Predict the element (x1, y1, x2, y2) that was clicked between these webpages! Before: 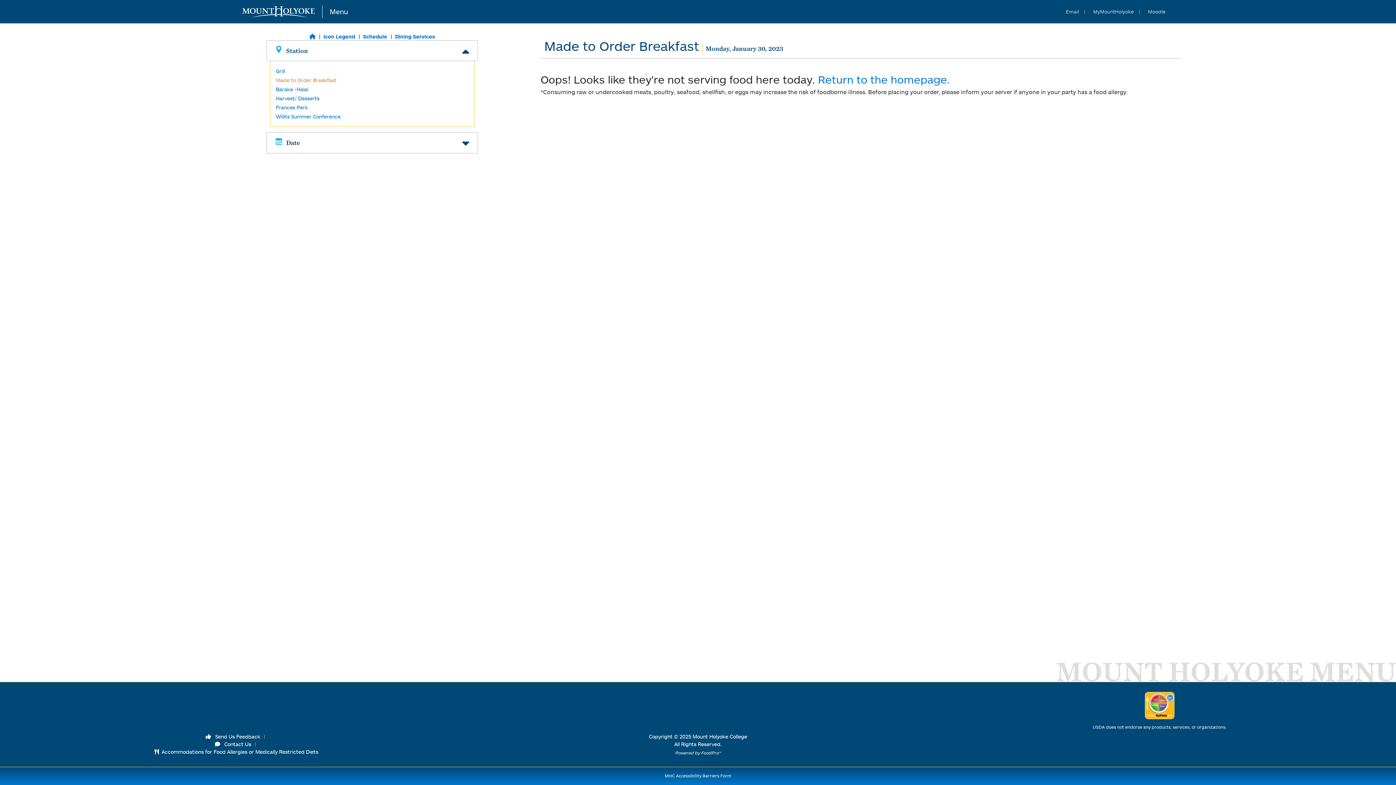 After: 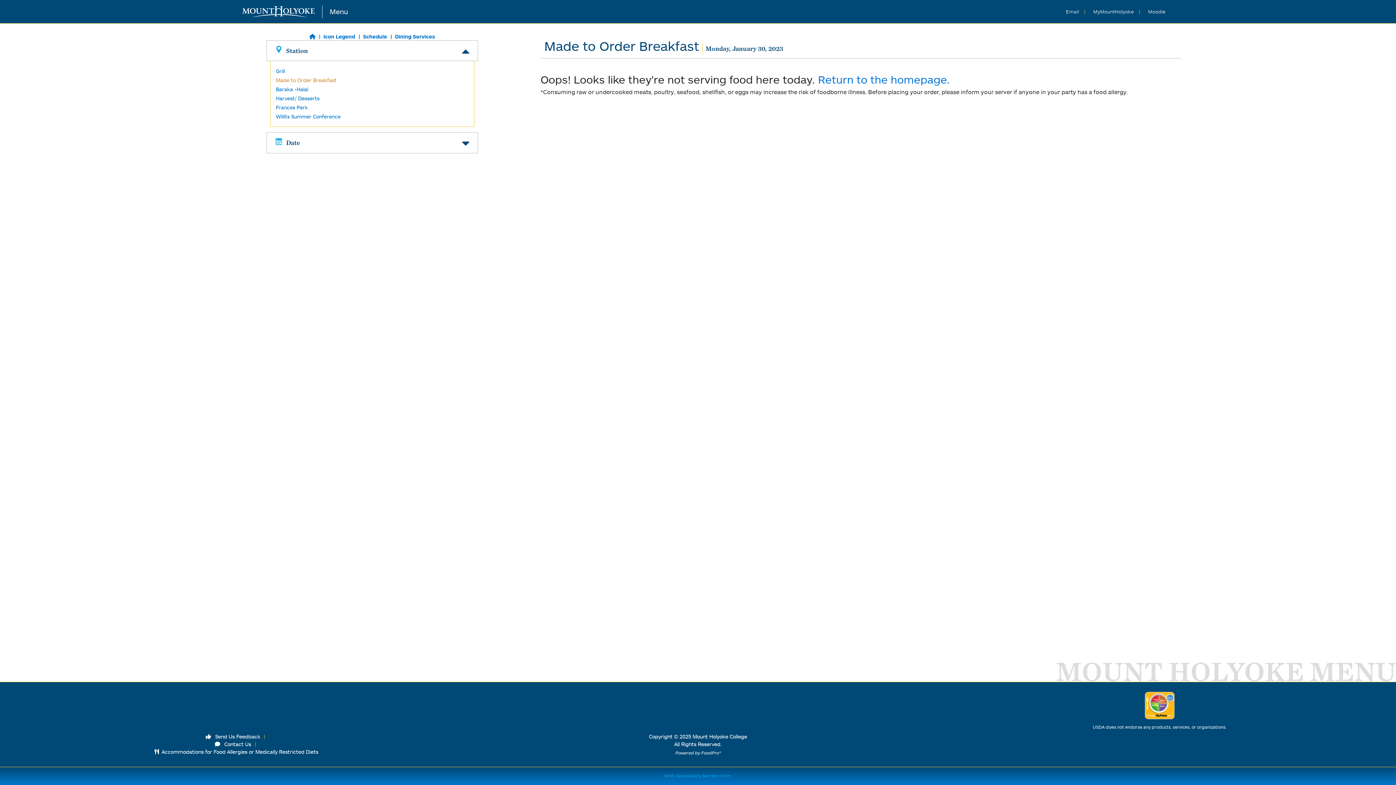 Action: label: MHC Accessibility Barriers Form bbox: (664, 773, 731, 778)